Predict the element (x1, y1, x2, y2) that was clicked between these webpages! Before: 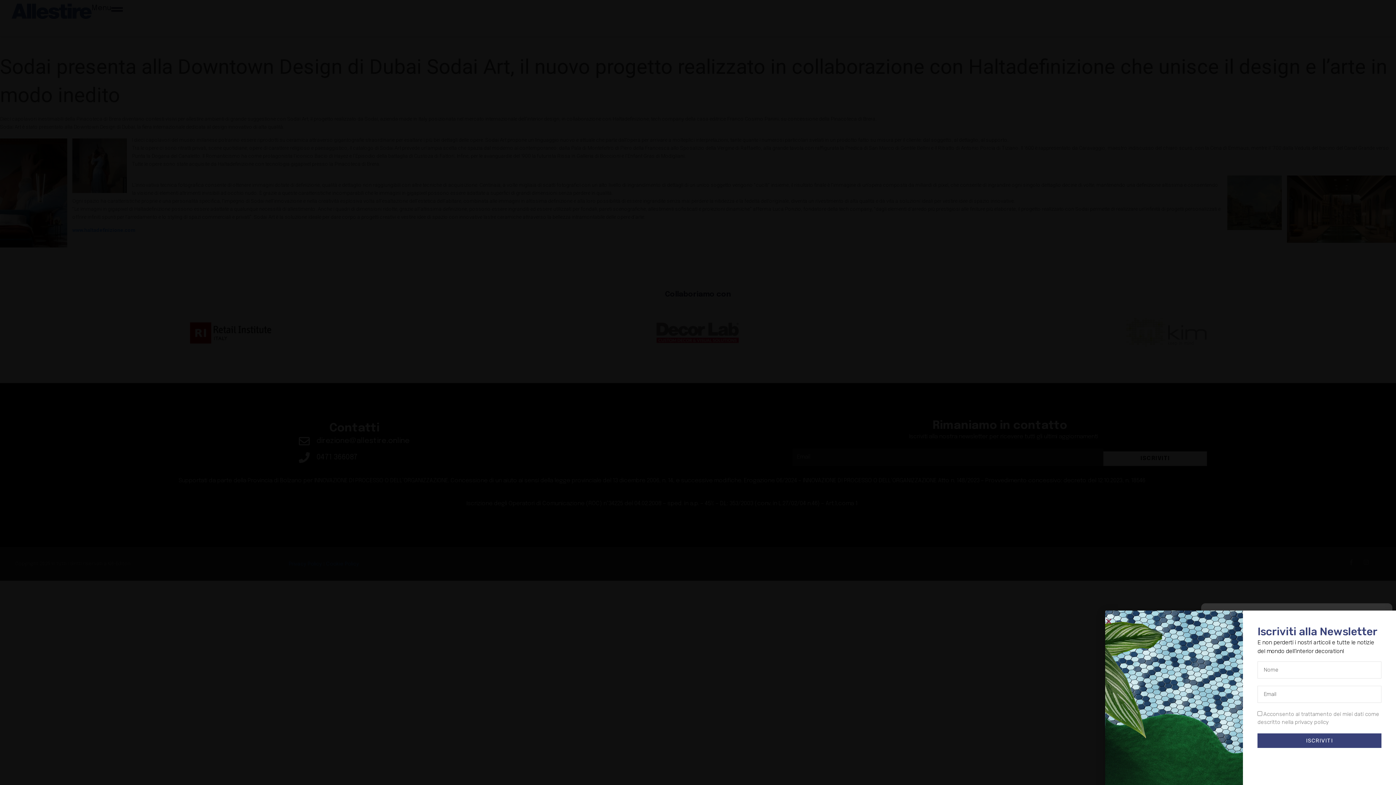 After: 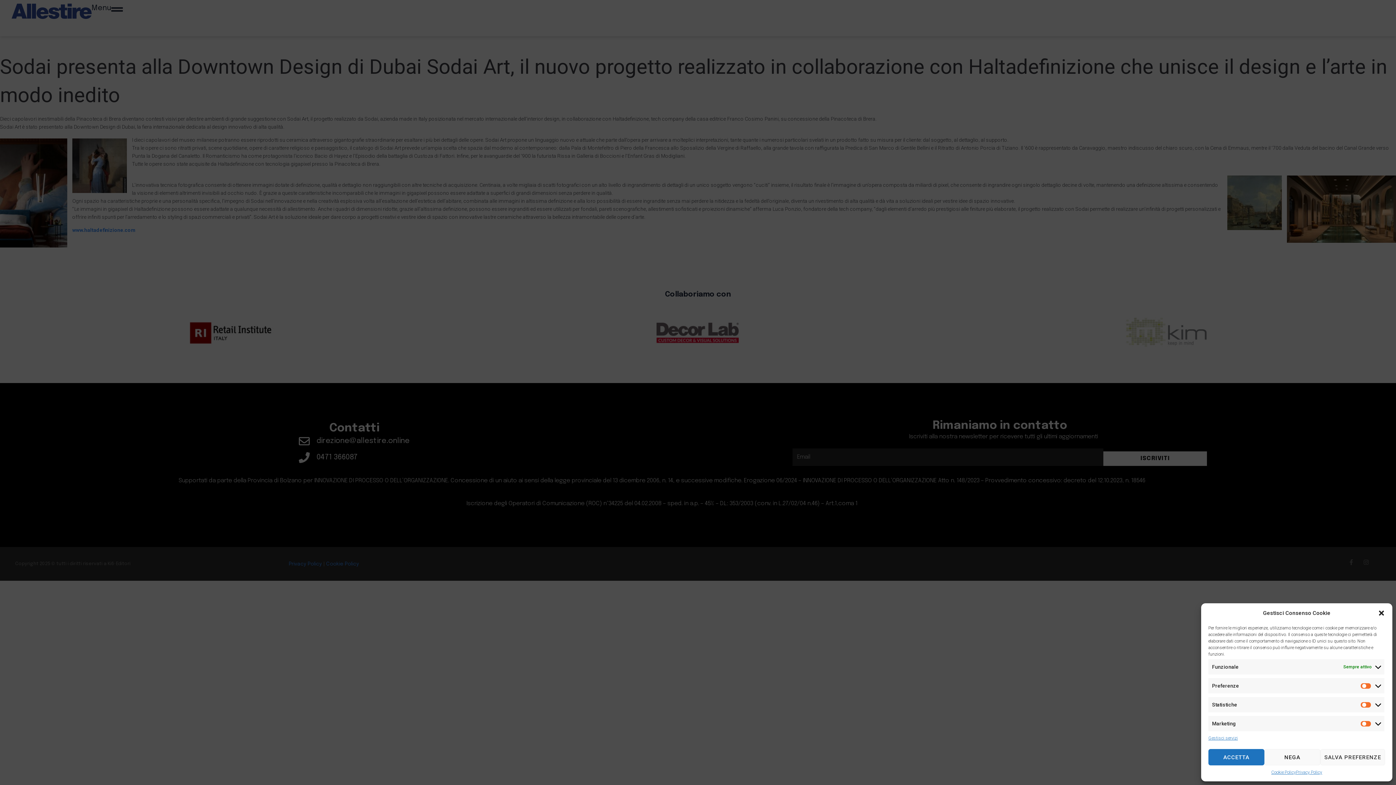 Action: label: Close bbox: (1105, 618, 1112, 625)